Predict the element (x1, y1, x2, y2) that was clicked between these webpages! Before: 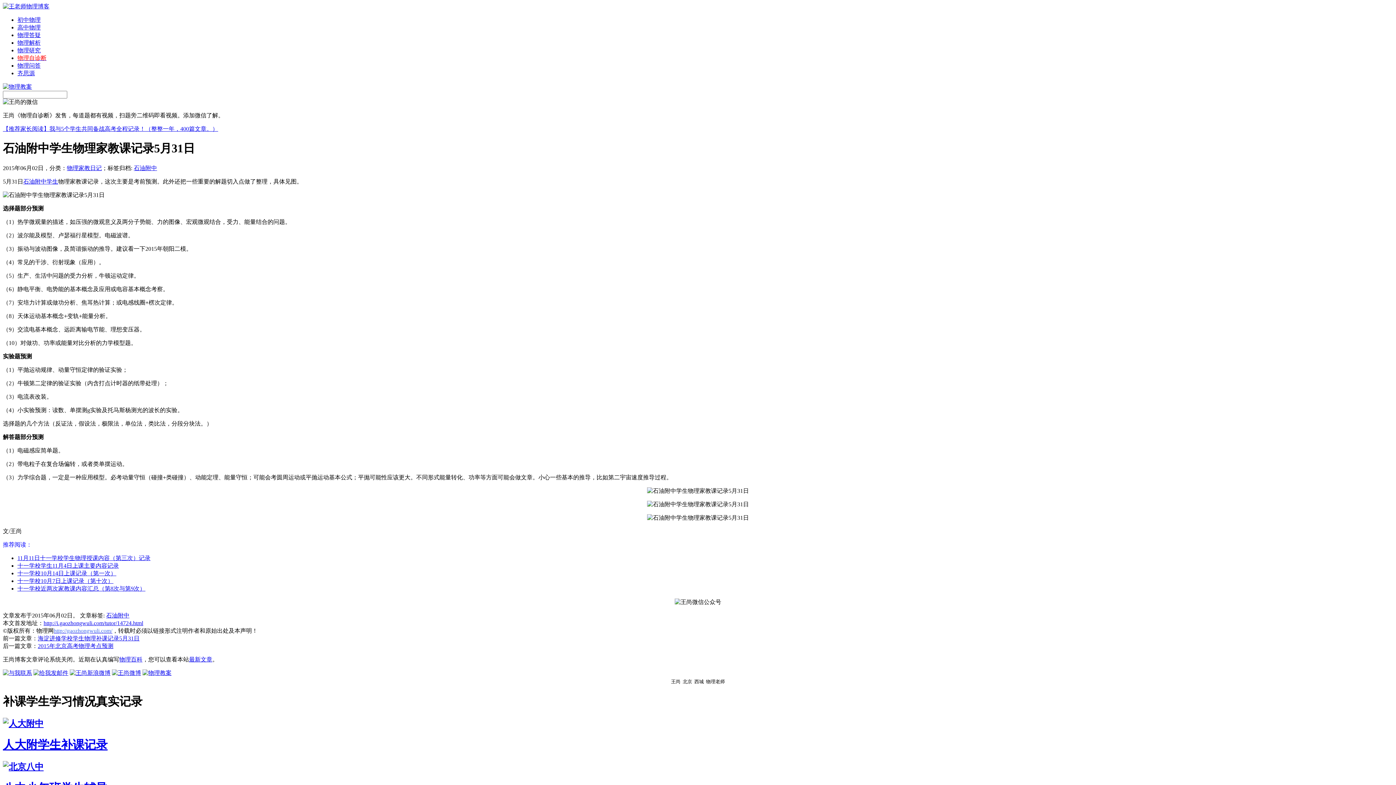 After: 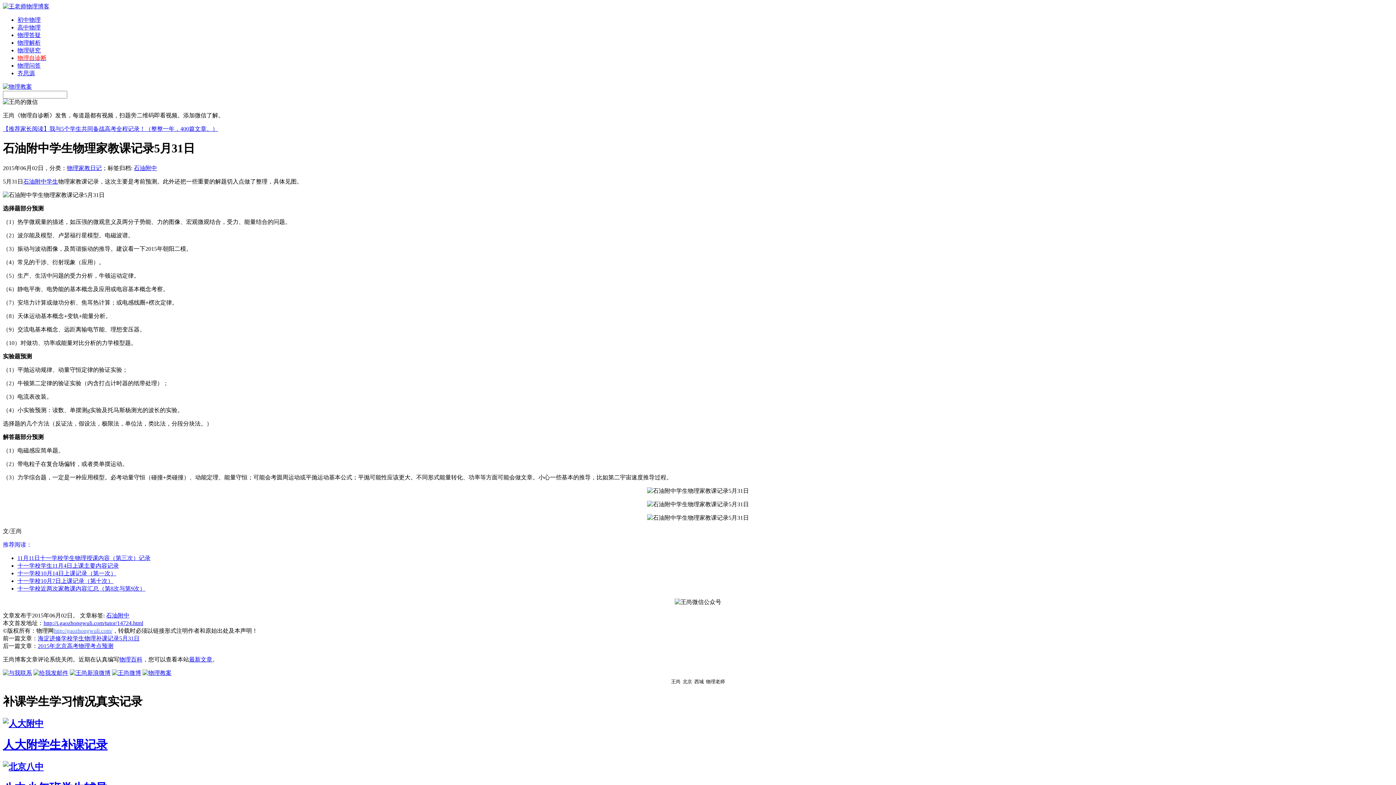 Action: bbox: (2, 738, 107, 751) label: 人大附学生补课记录